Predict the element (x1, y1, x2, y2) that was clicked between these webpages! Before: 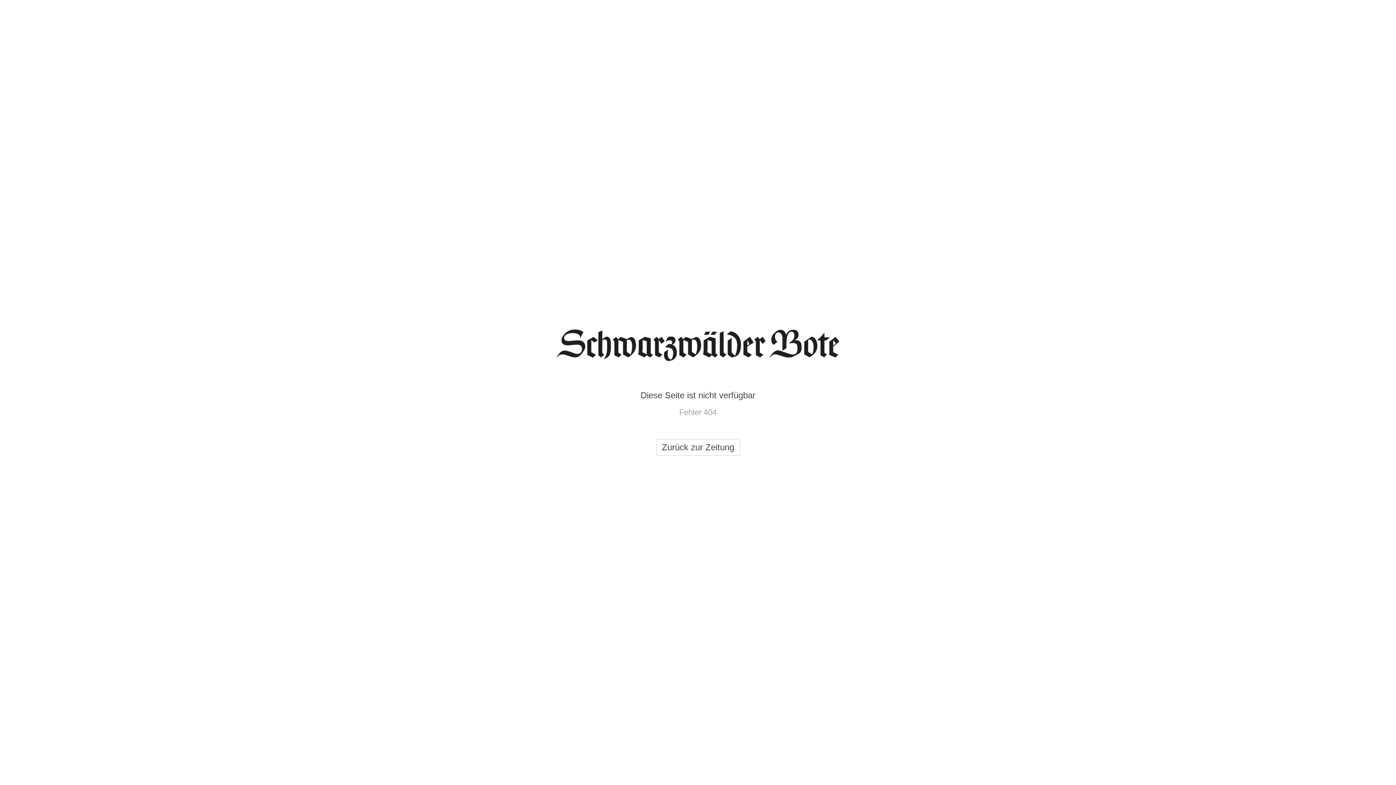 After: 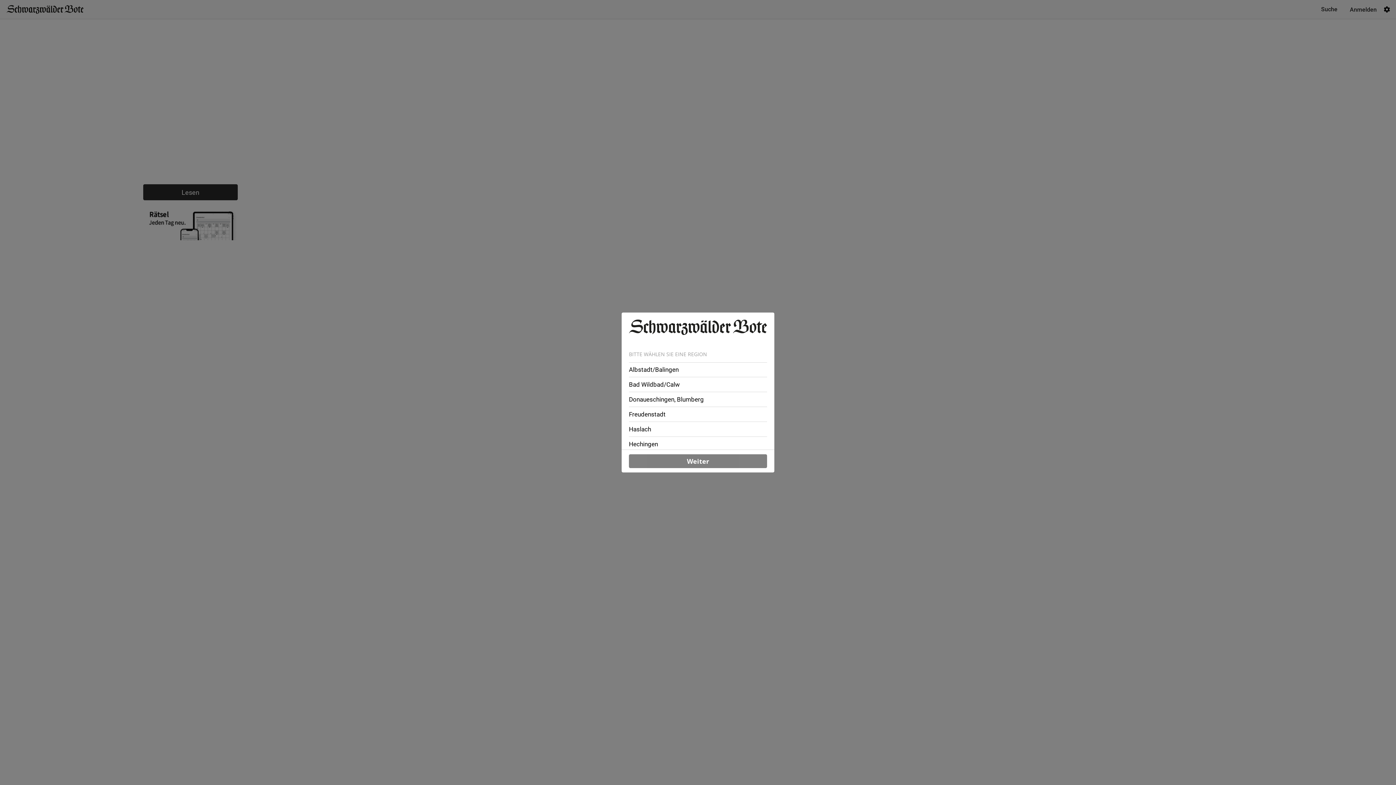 Action: label: Zurück zur Zeitung bbox: (656, 439, 740, 456)